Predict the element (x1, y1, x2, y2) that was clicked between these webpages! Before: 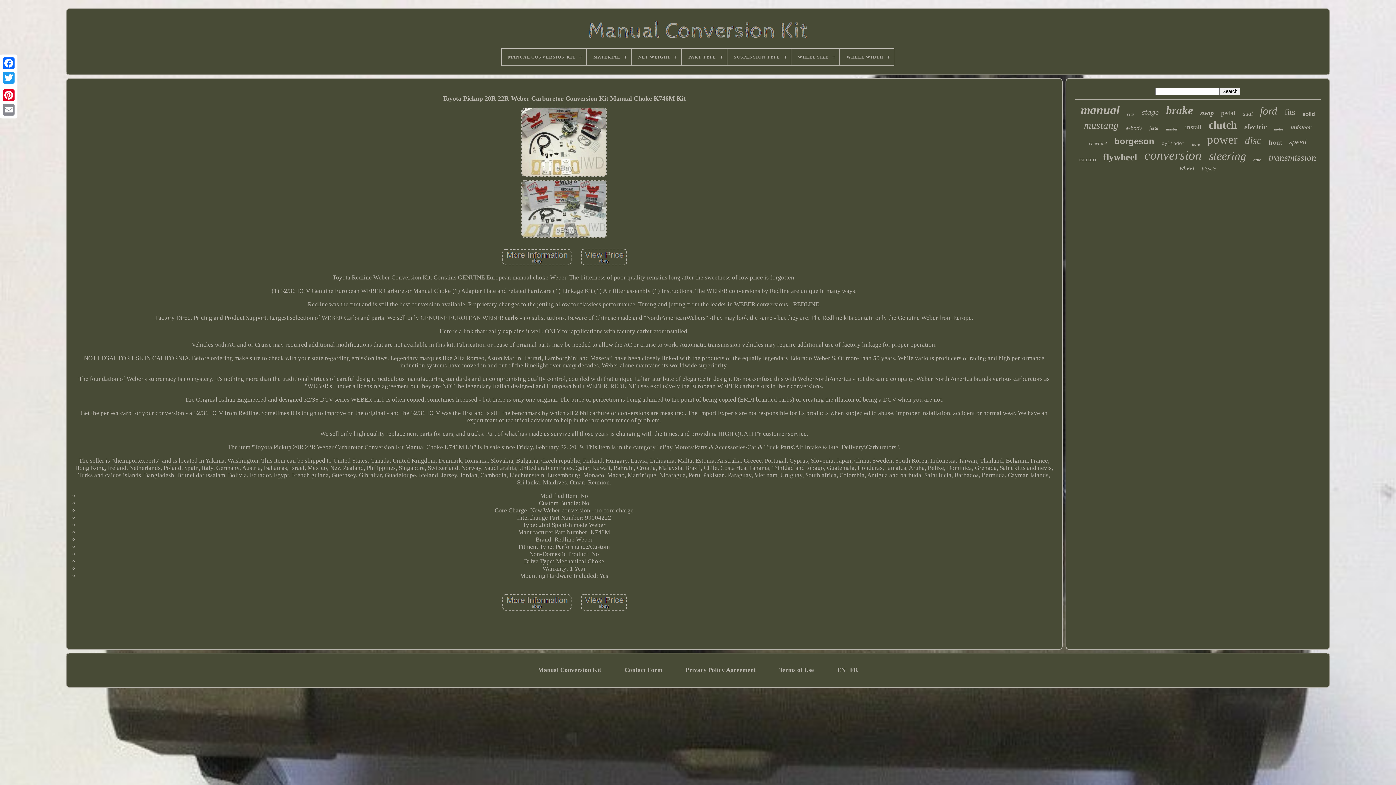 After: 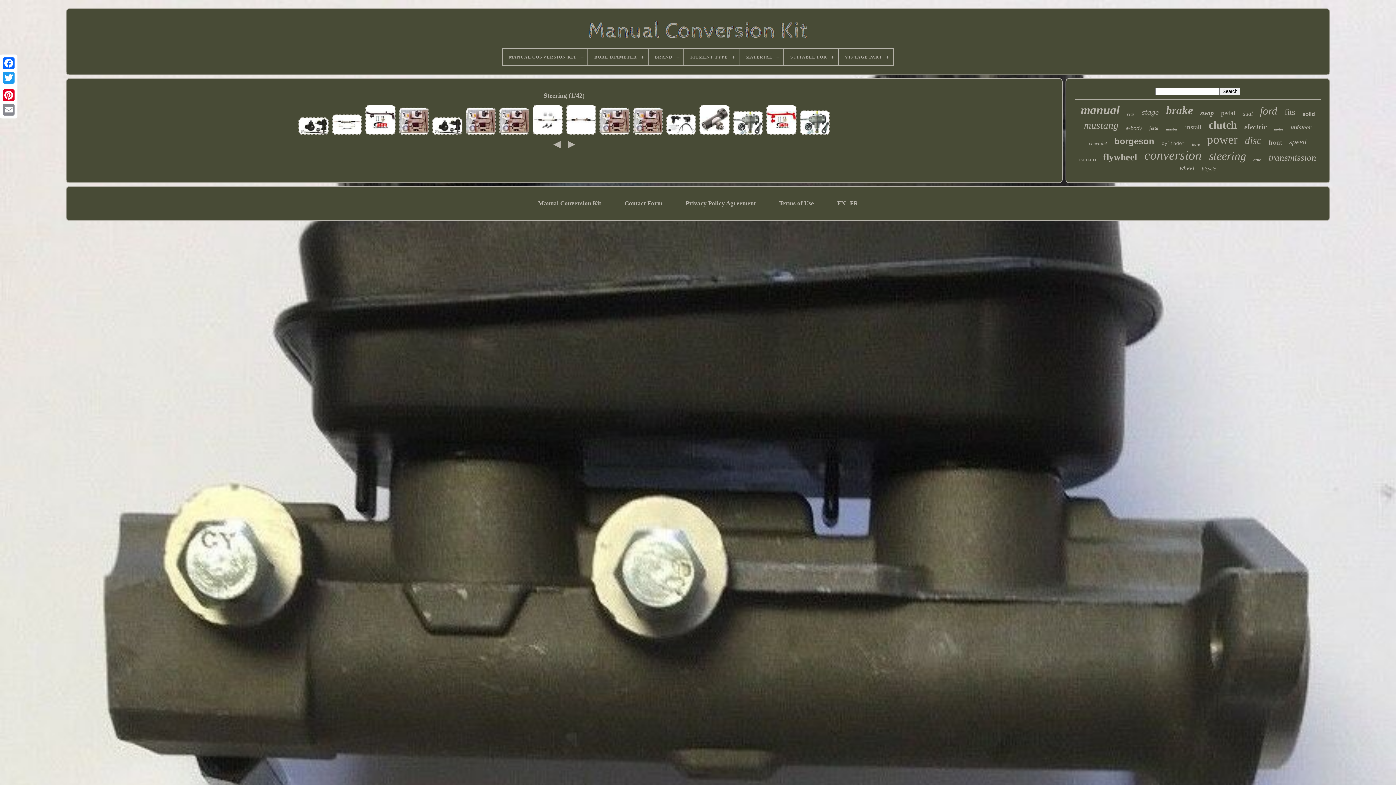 Action: bbox: (1209, 149, 1246, 162) label: steering